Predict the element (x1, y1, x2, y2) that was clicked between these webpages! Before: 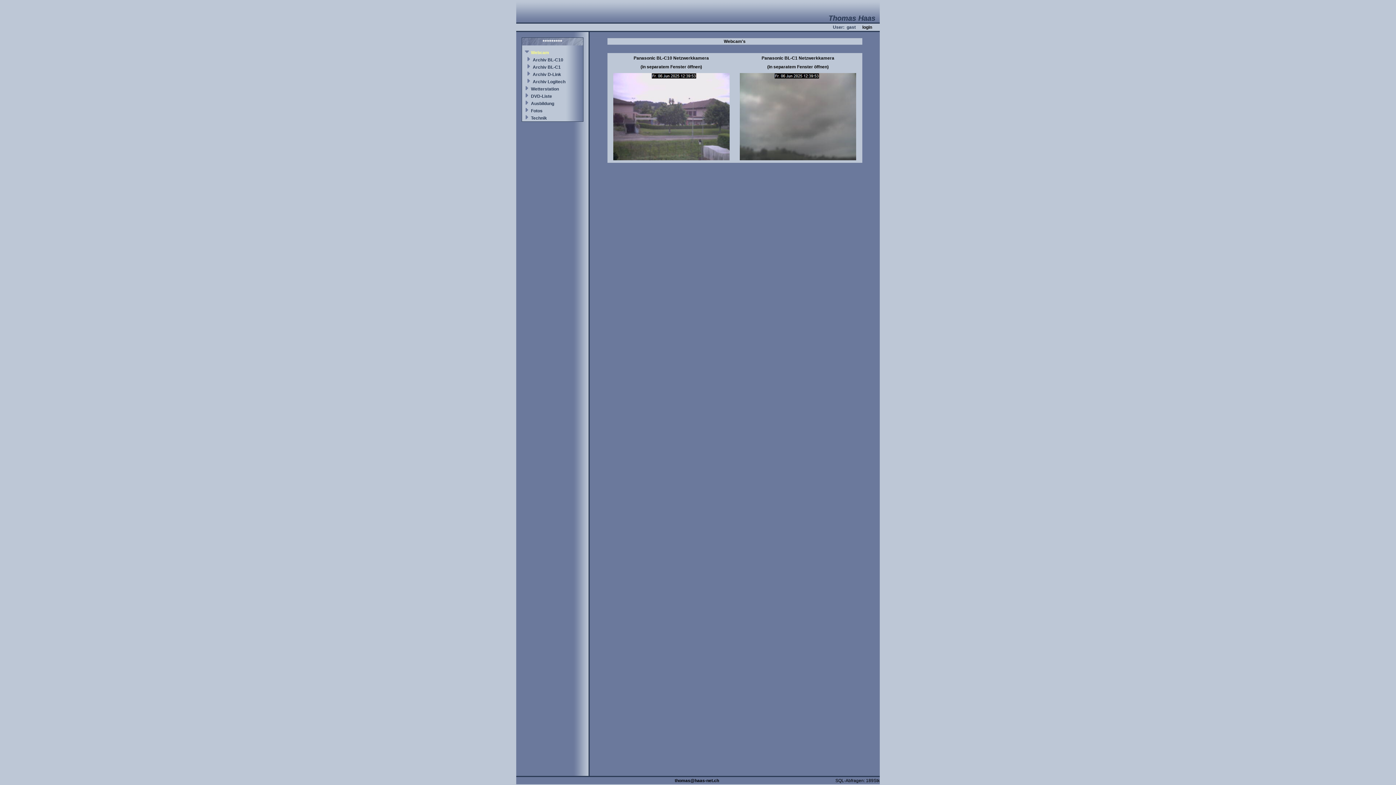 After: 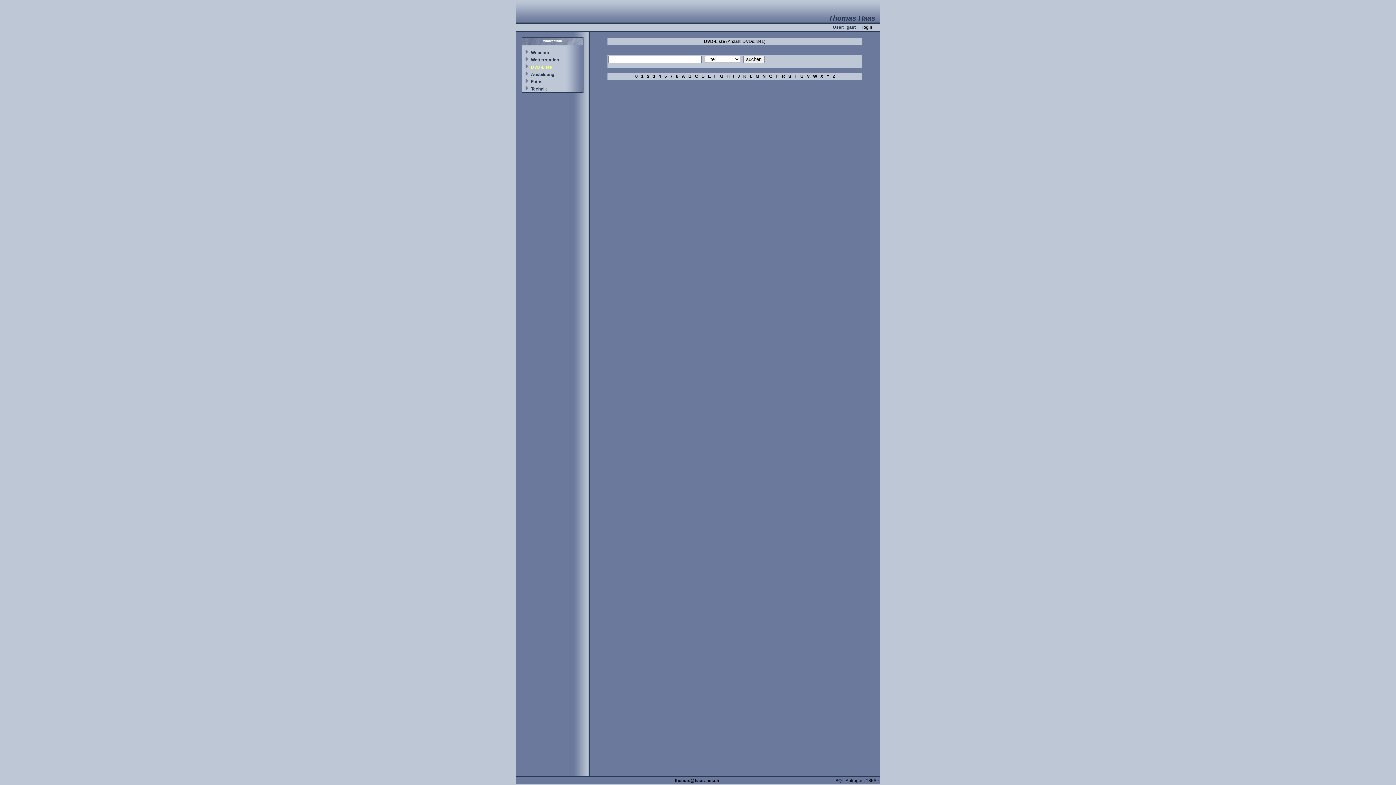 Action: bbox: (531, 93, 552, 98) label: DVD-Liste